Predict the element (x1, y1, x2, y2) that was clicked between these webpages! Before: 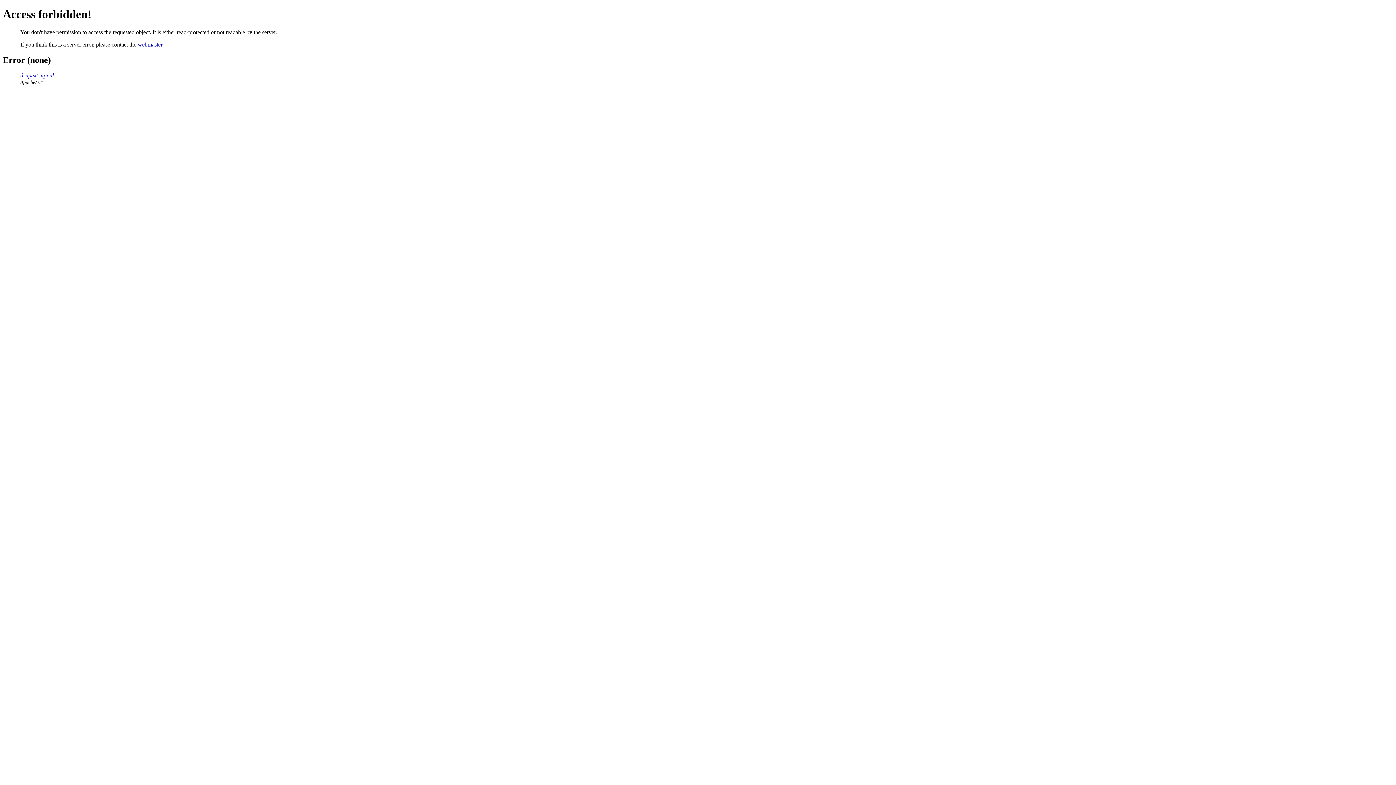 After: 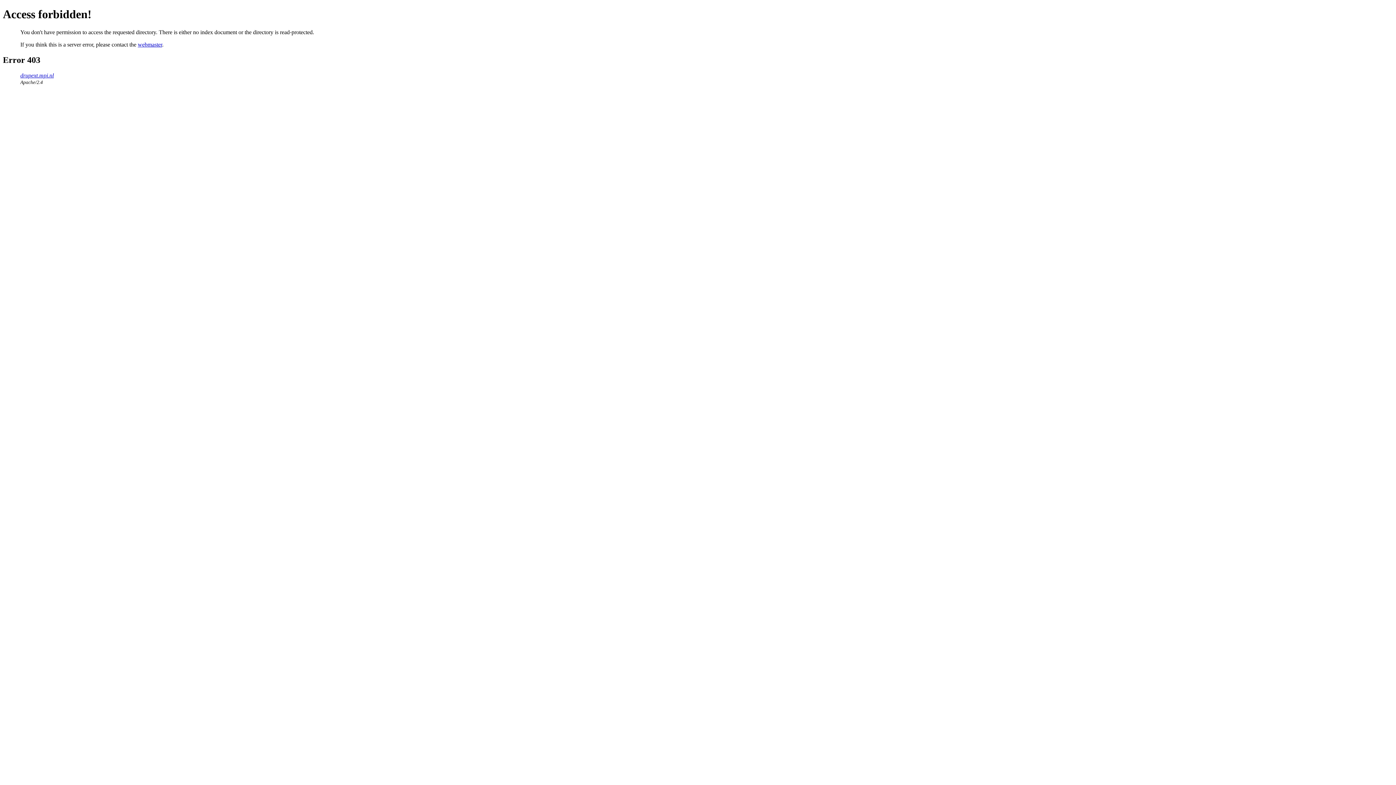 Action: label: drupext.mpi.nl bbox: (20, 72, 53, 78)